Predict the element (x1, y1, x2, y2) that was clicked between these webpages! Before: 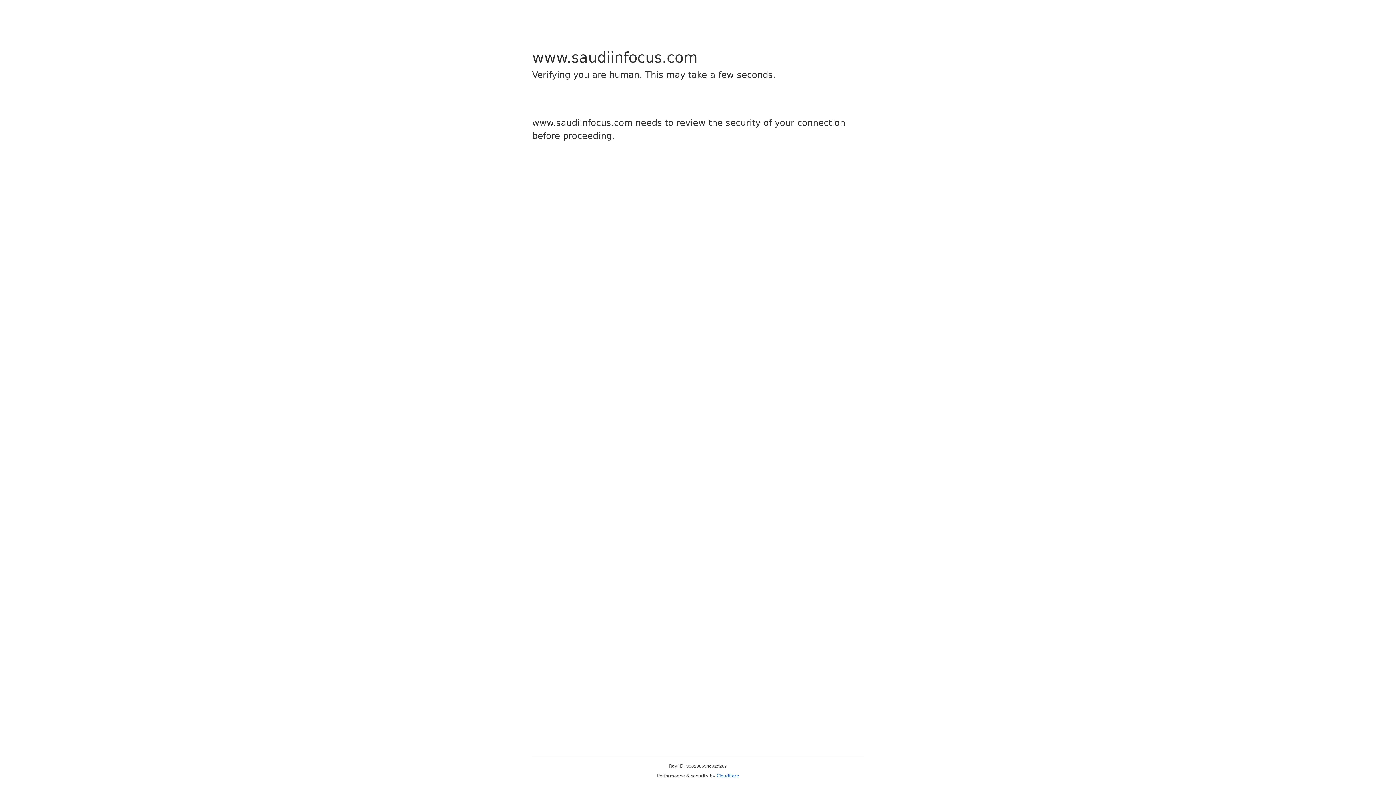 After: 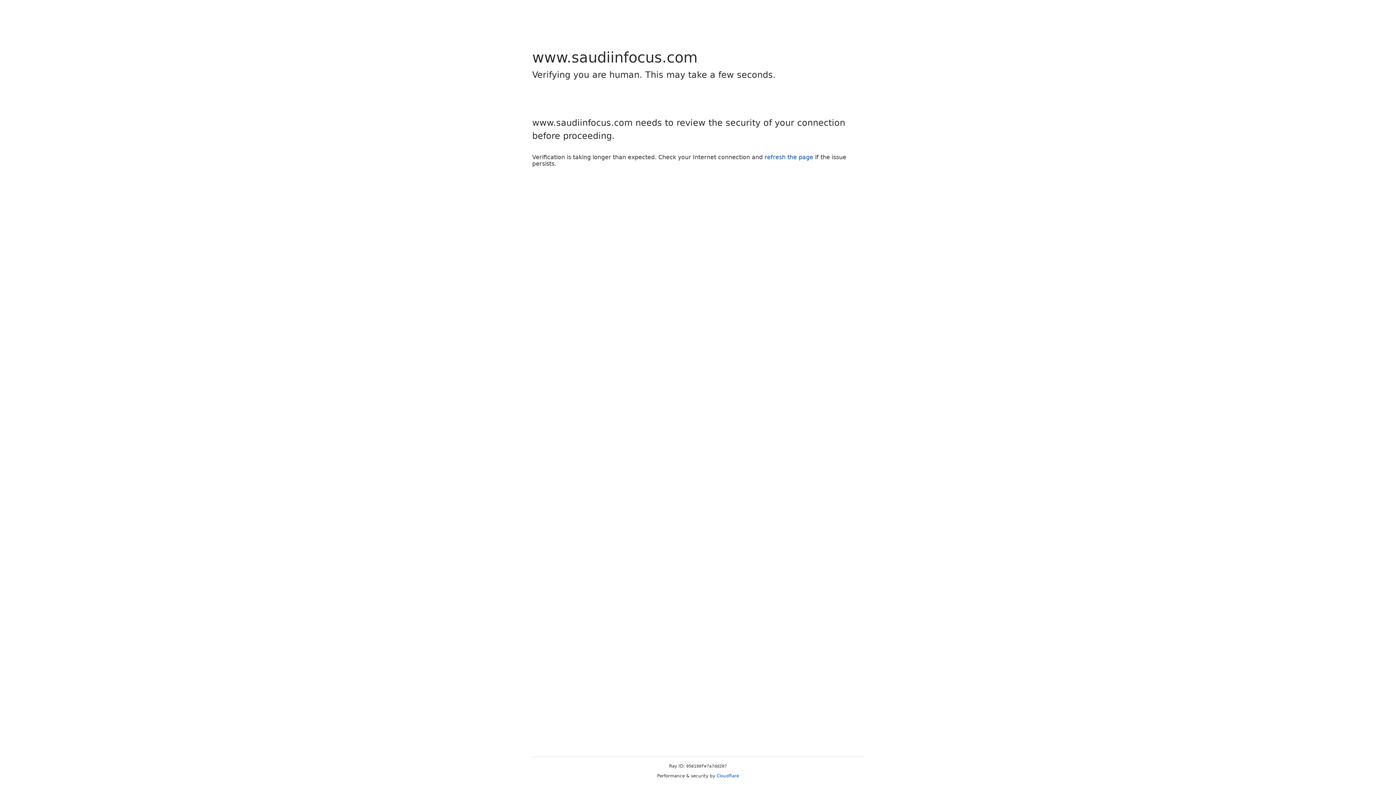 Action: label: Cloudflare bbox: (716, 773, 739, 778)